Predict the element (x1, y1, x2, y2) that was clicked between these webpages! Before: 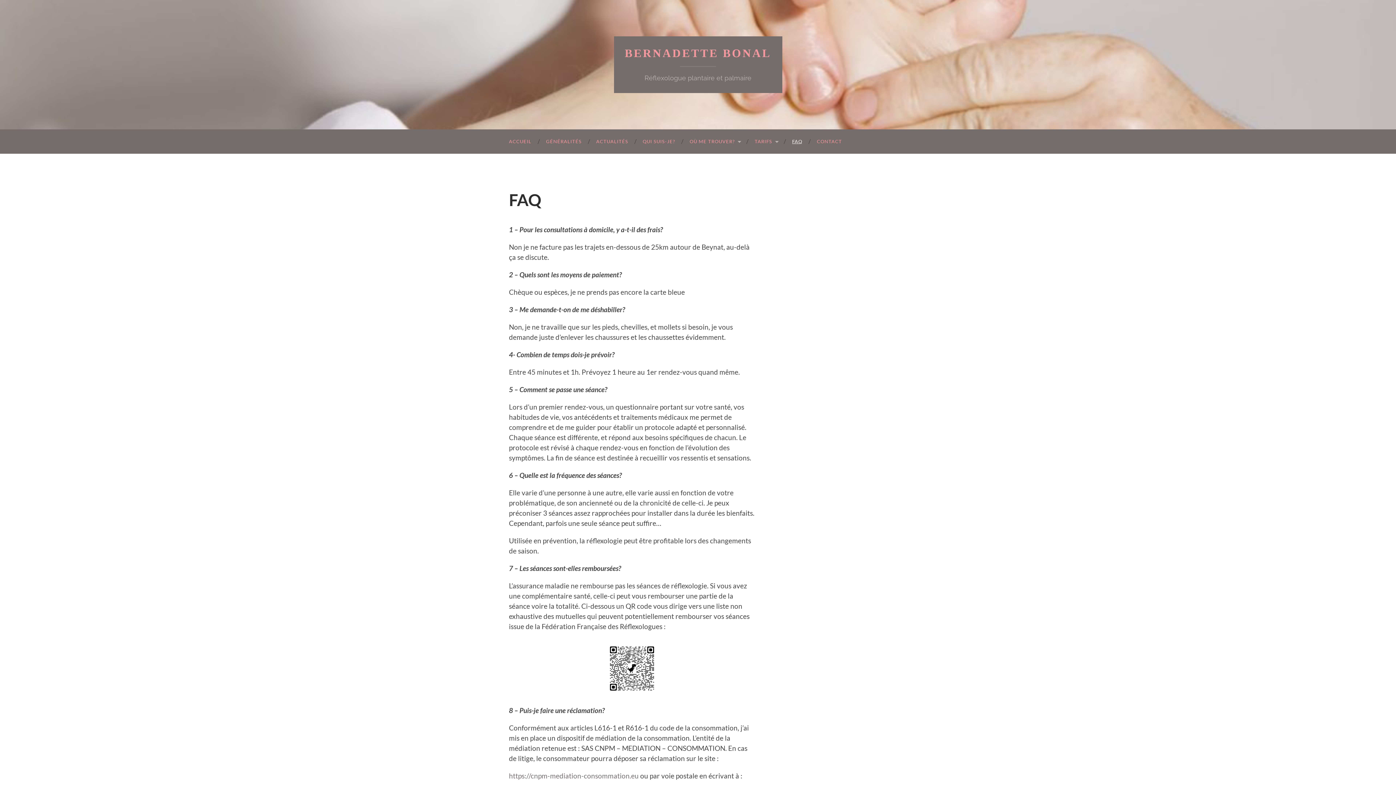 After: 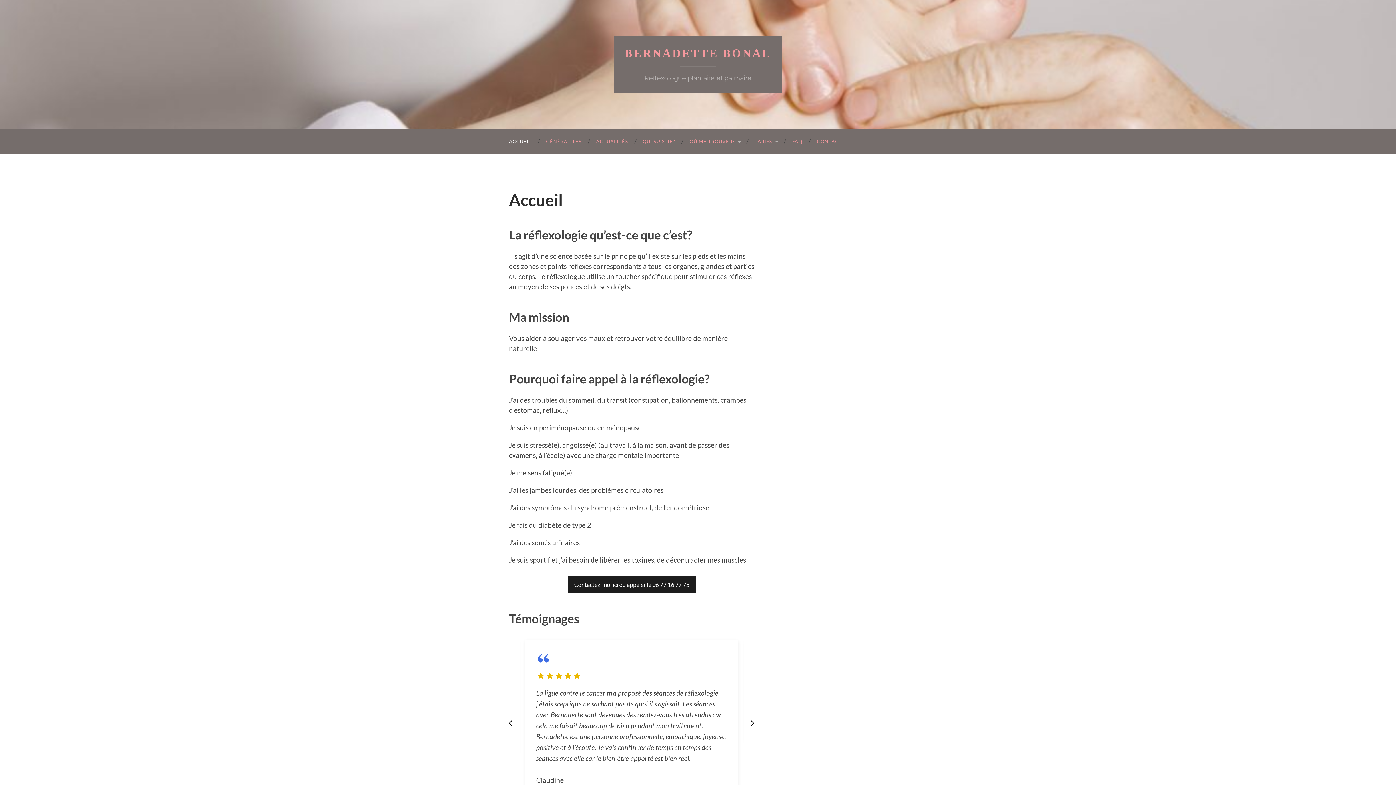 Action: label: BERNADETTE BONAL bbox: (624, 46, 771, 59)